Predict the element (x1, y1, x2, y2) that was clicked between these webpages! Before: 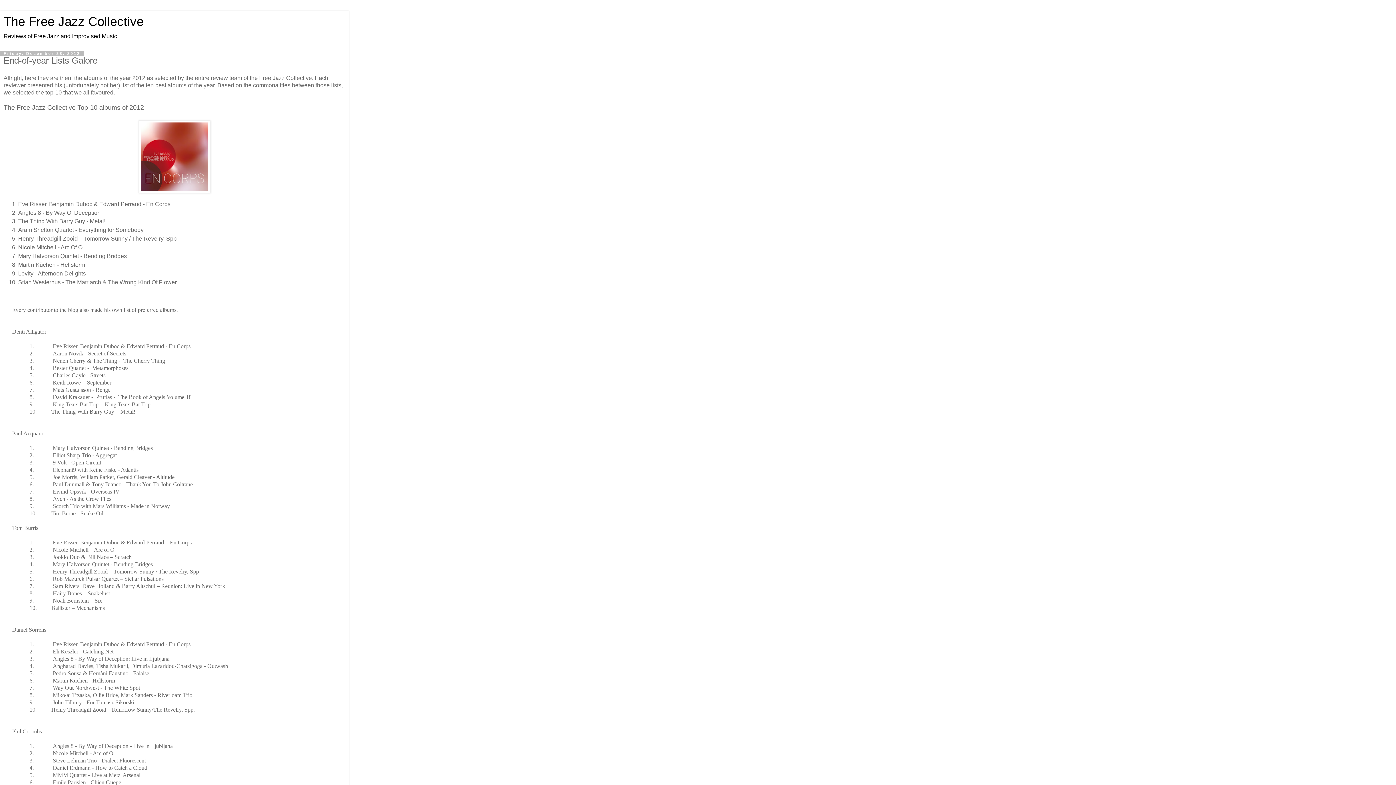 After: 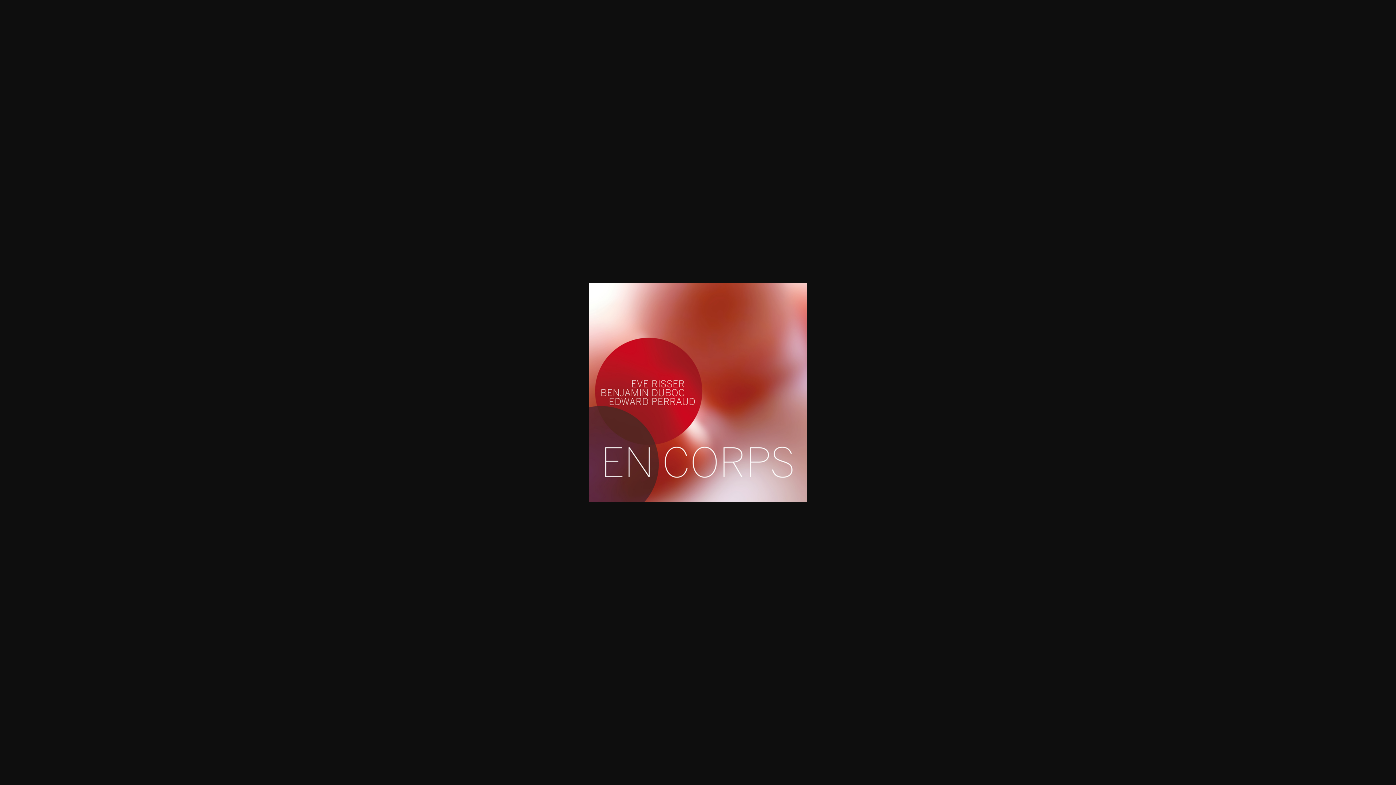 Action: bbox: (138, 187, 210, 194)